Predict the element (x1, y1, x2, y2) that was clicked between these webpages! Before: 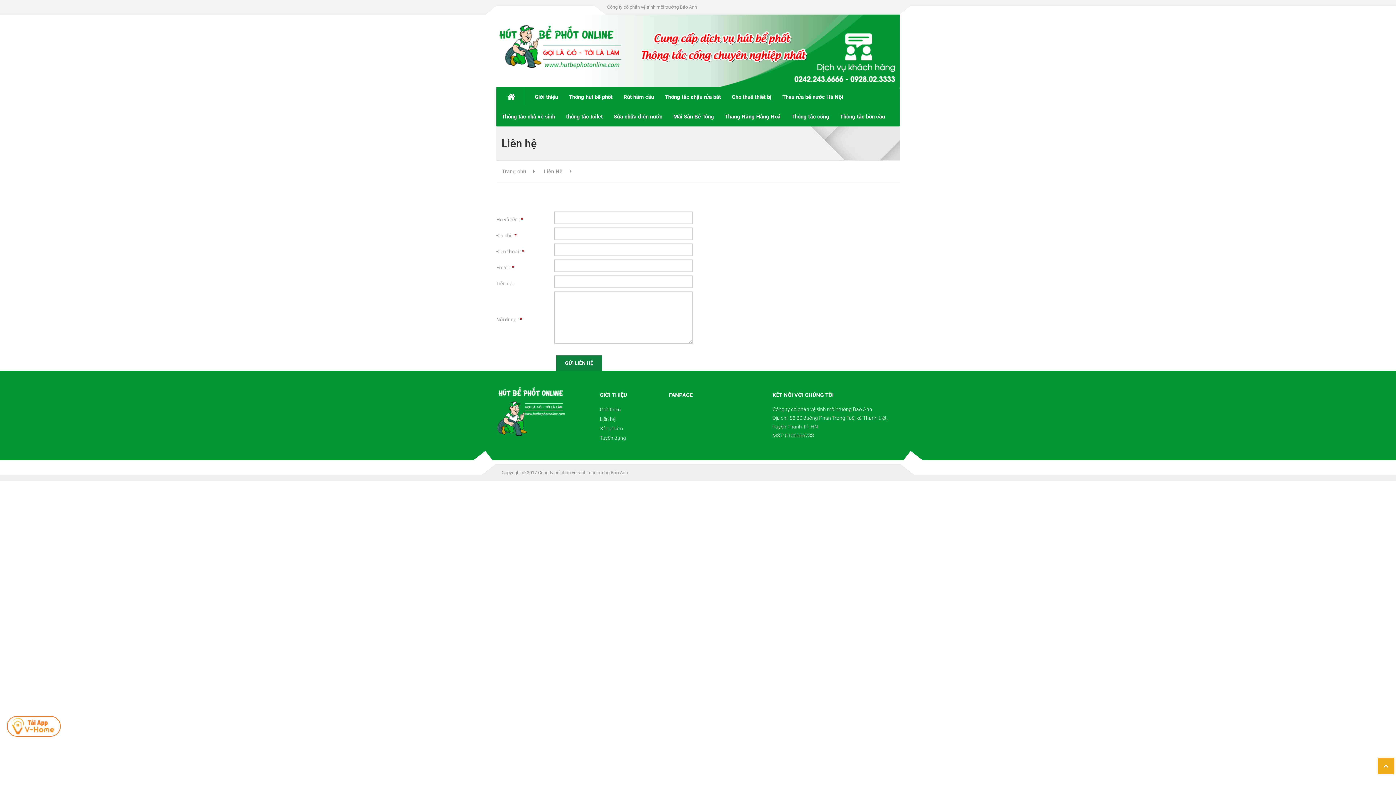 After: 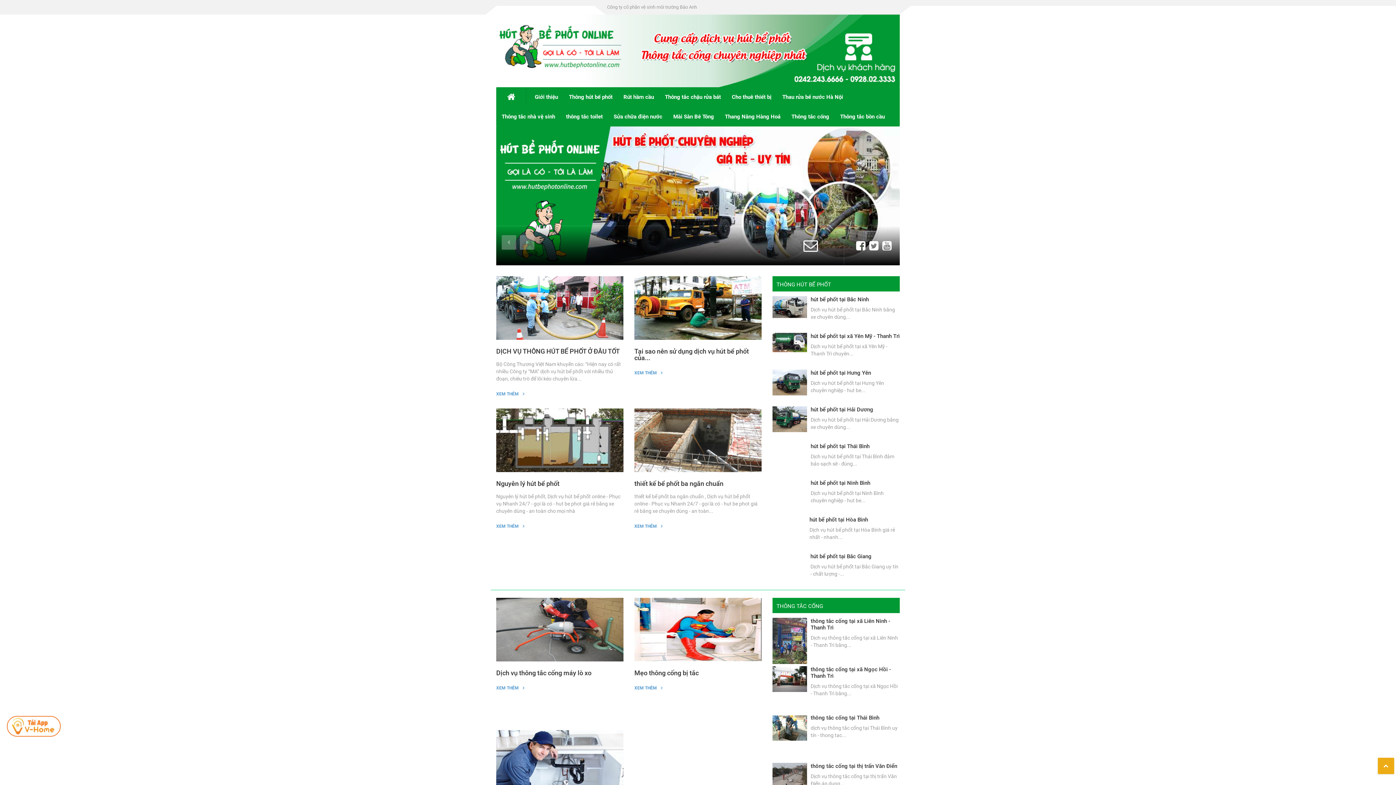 Action: label: Trang chủ bbox: (501, 160, 526, 182)